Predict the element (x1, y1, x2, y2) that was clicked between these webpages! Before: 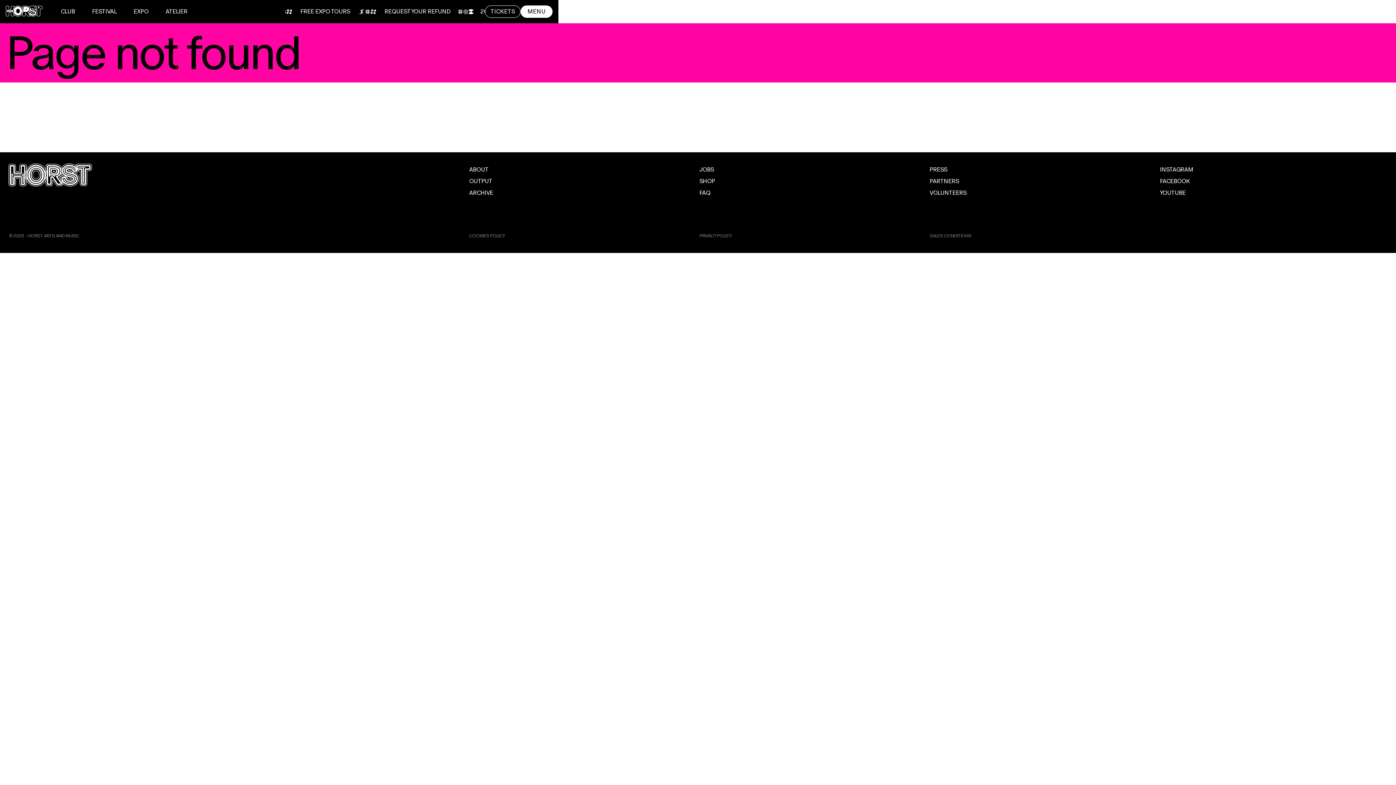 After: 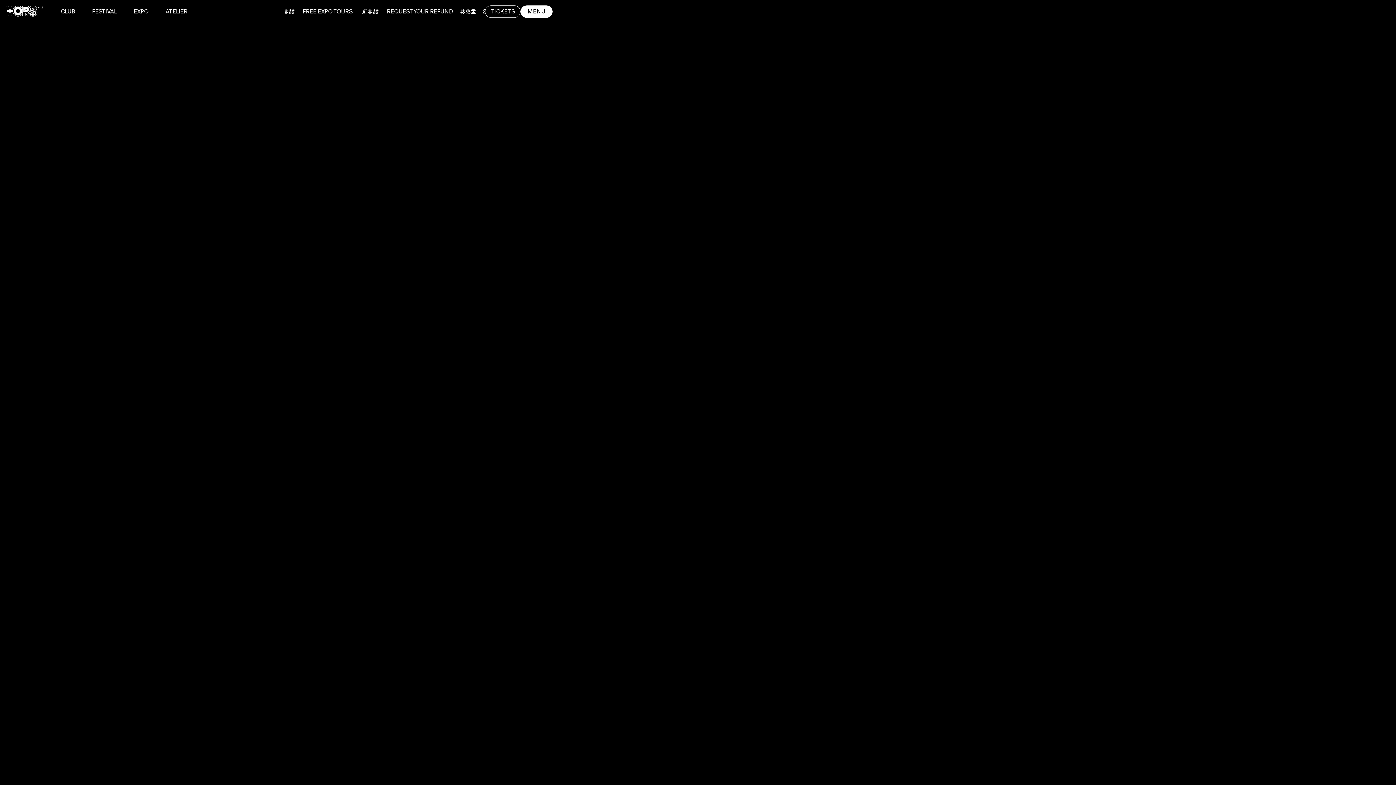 Action: label: FESTIVAL bbox: (92, 8, 116, 14)